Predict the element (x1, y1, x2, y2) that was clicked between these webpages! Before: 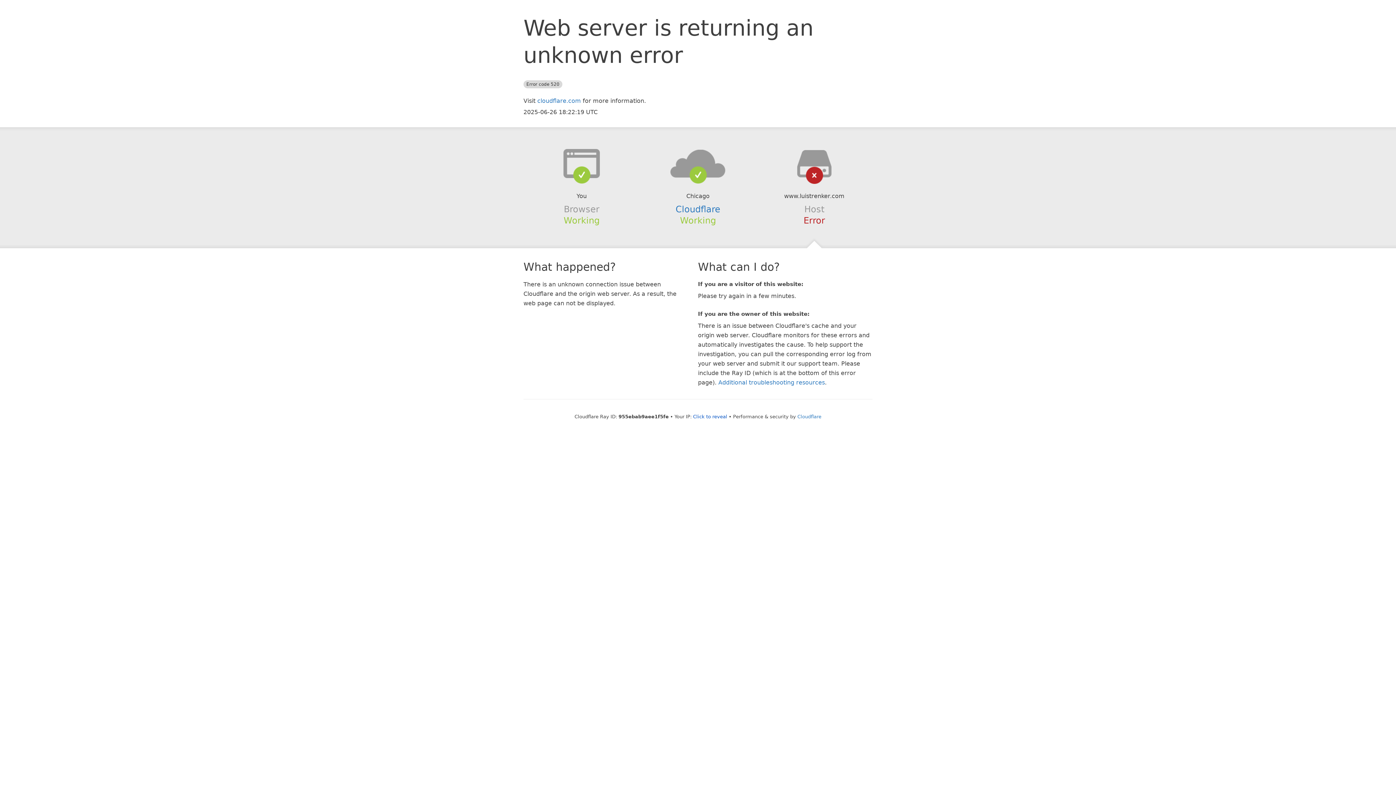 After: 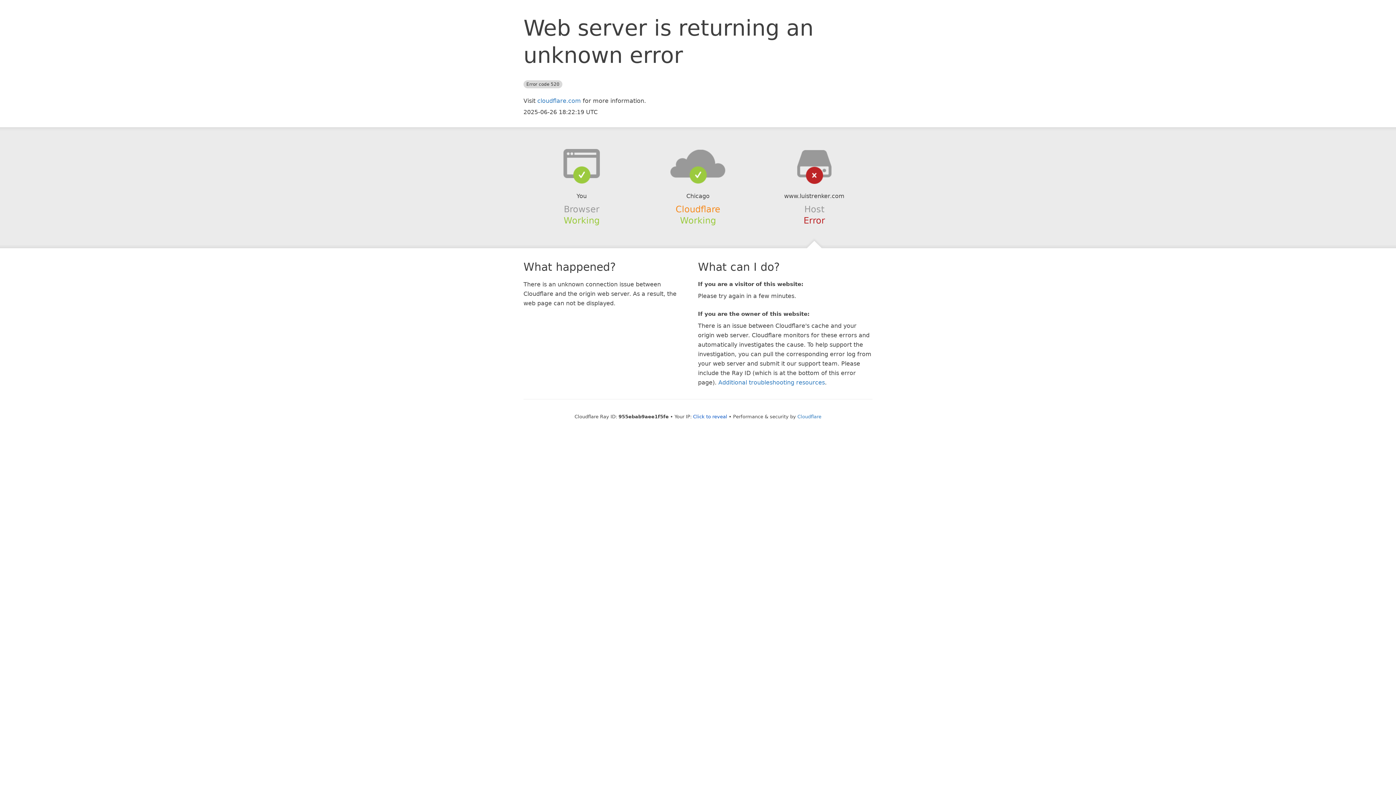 Action: label: Cloudflare bbox: (675, 204, 720, 214)